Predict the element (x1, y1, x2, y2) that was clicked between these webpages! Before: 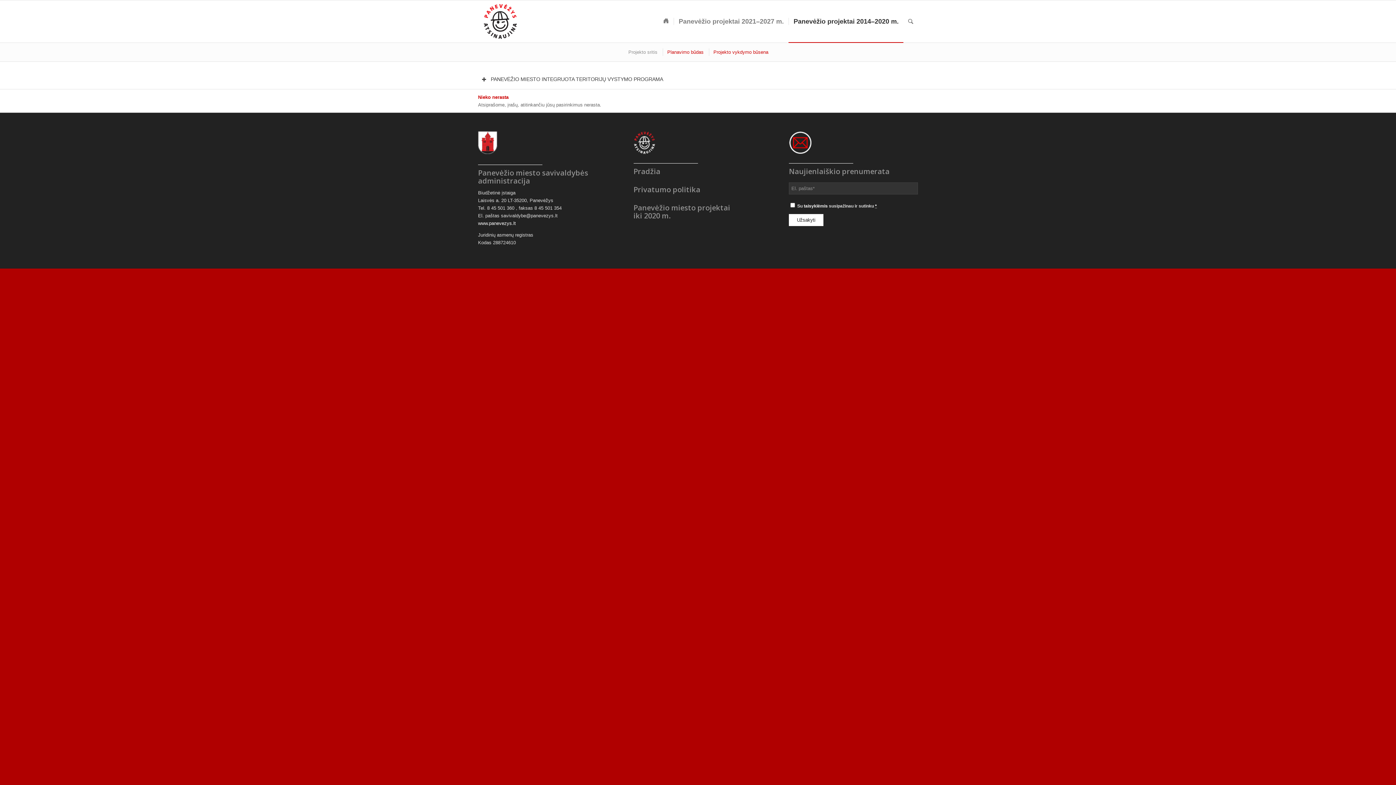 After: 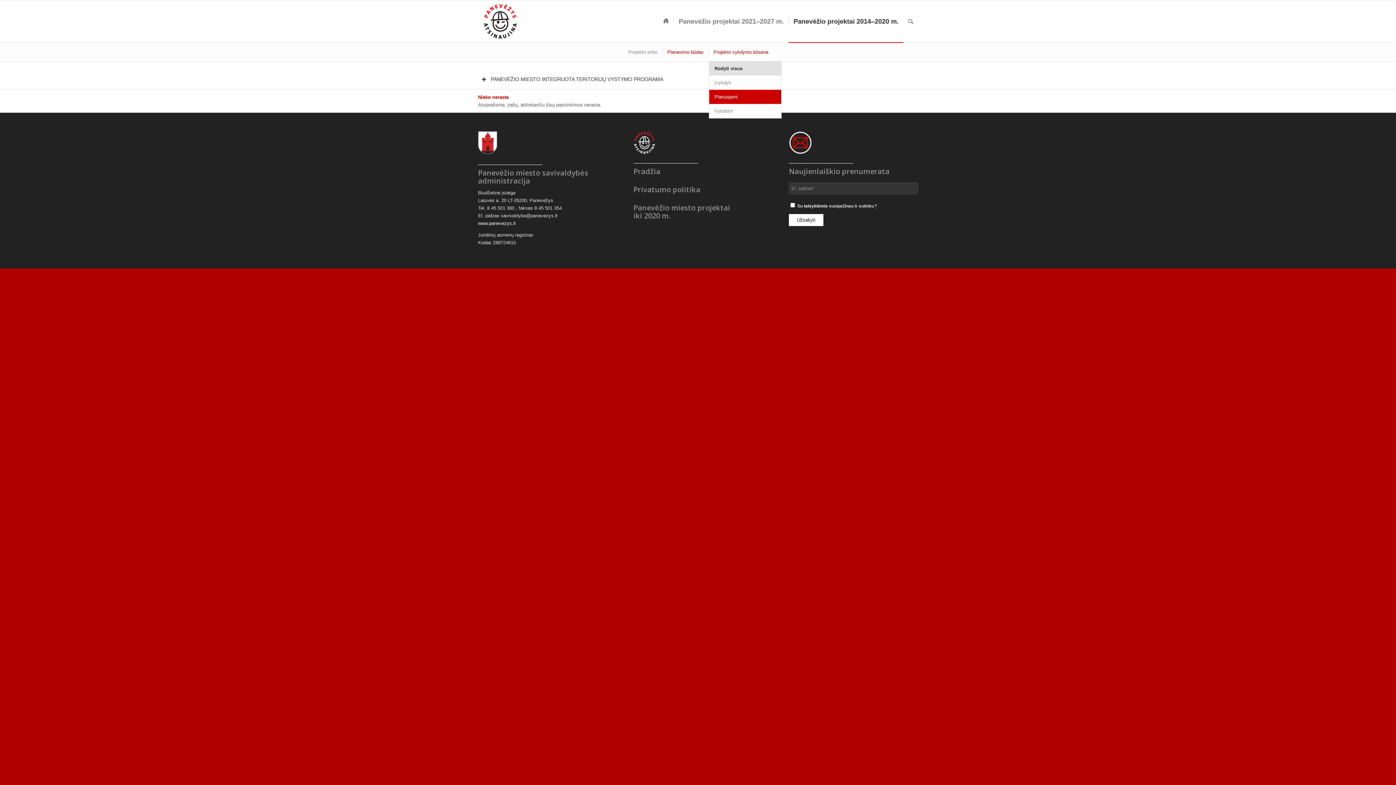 Action: label: Projekto vykdymo būsena bbox: (708, 48, 772, 56)